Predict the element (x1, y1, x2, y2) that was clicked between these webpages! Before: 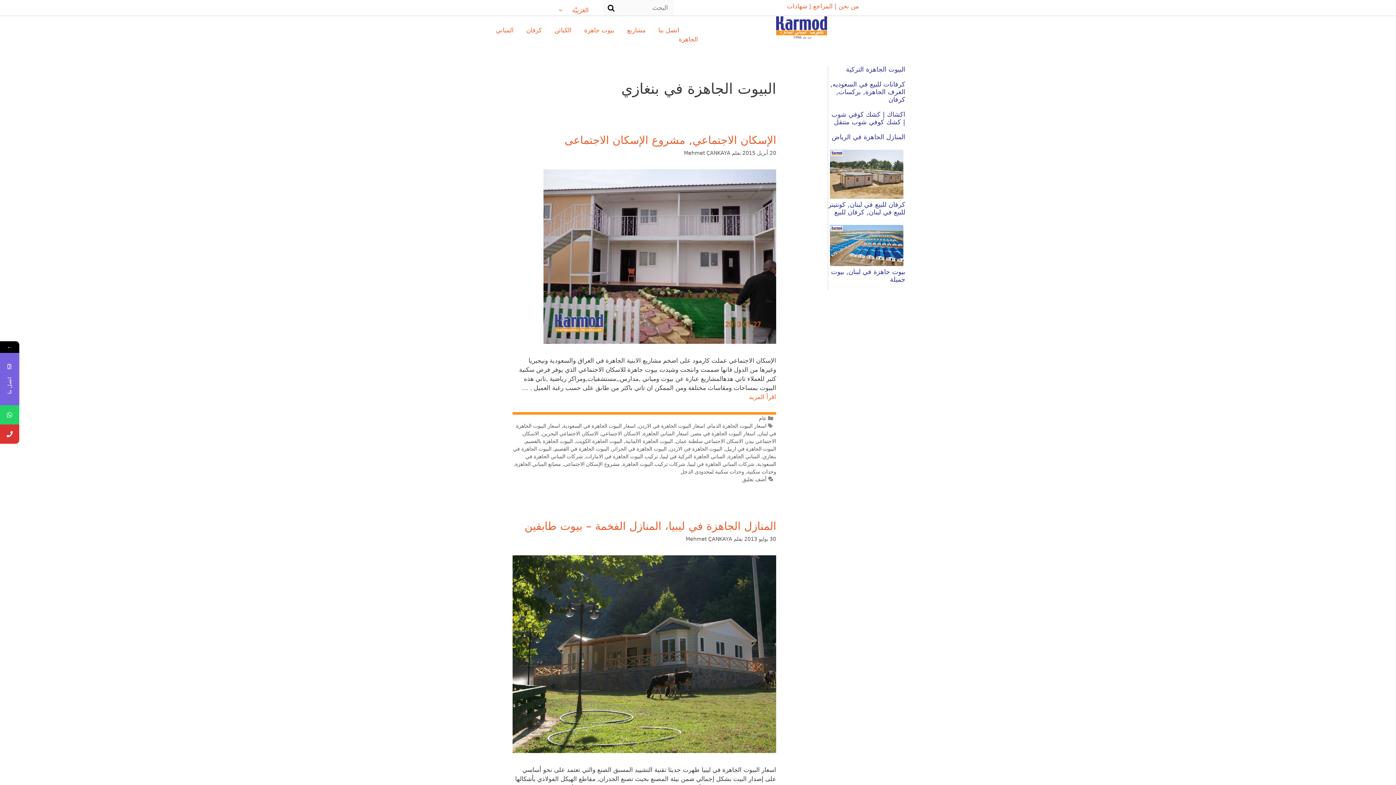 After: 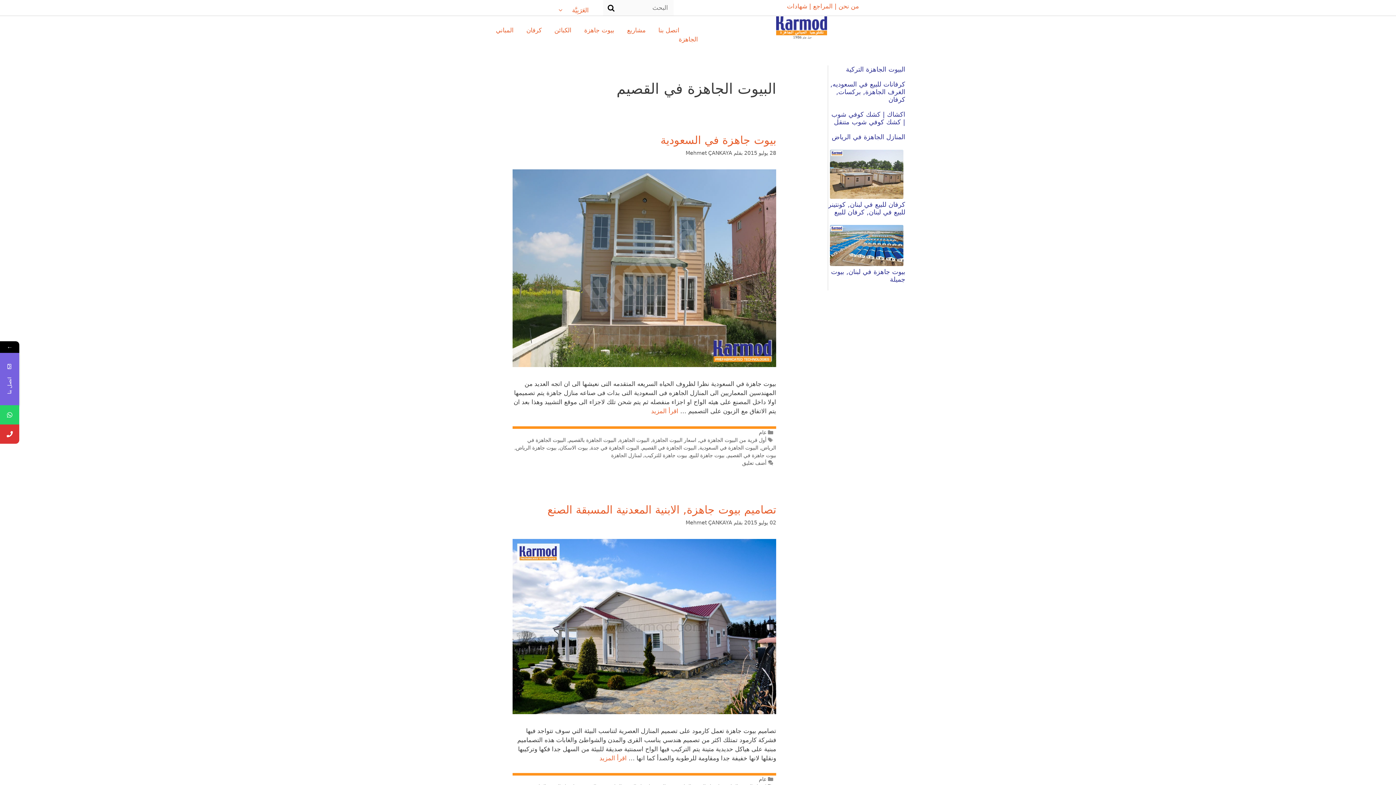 Action: bbox: (554, 446, 609, 452) label: البيوت الجاهزة في القصيم